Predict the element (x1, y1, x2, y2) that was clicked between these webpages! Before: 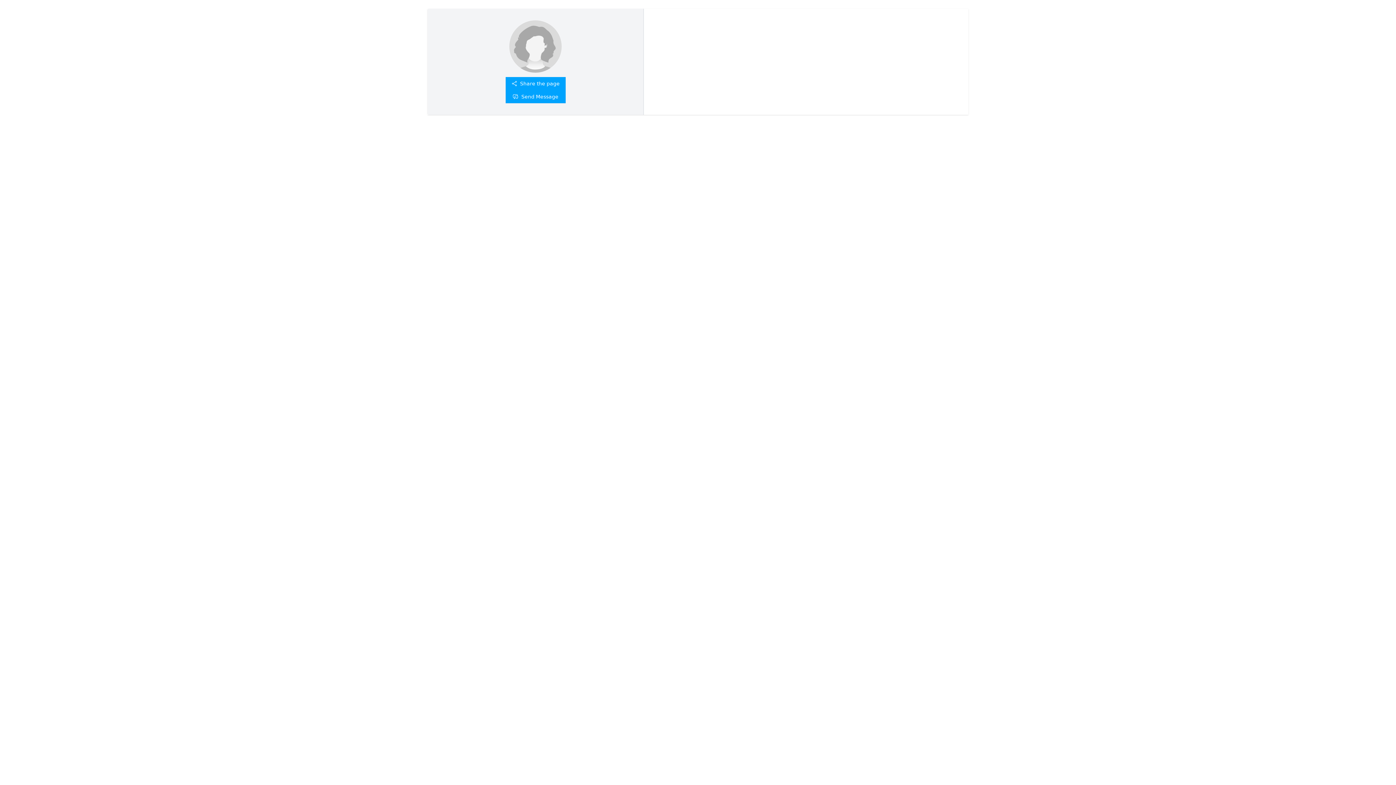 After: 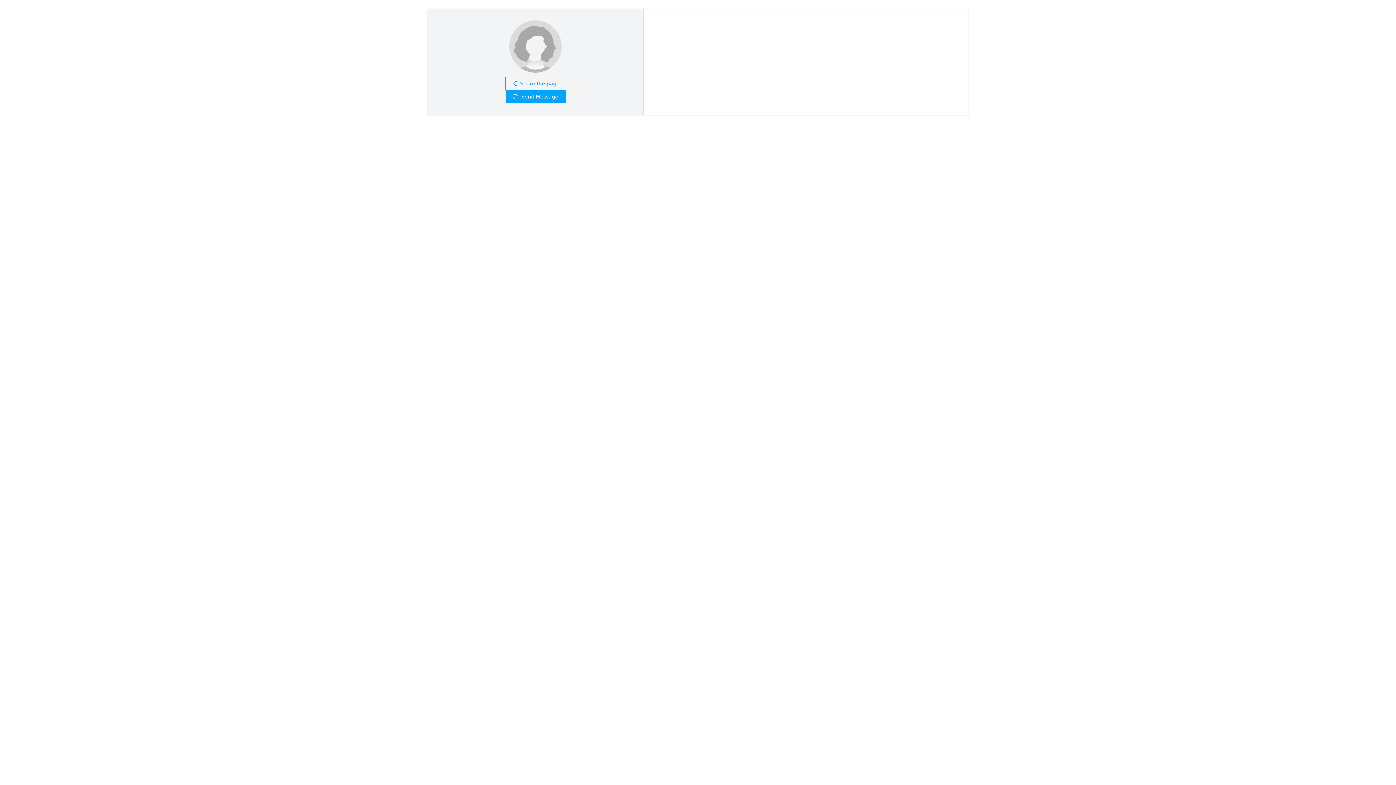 Action: label: Share the page bbox: (505, 77, 565, 90)